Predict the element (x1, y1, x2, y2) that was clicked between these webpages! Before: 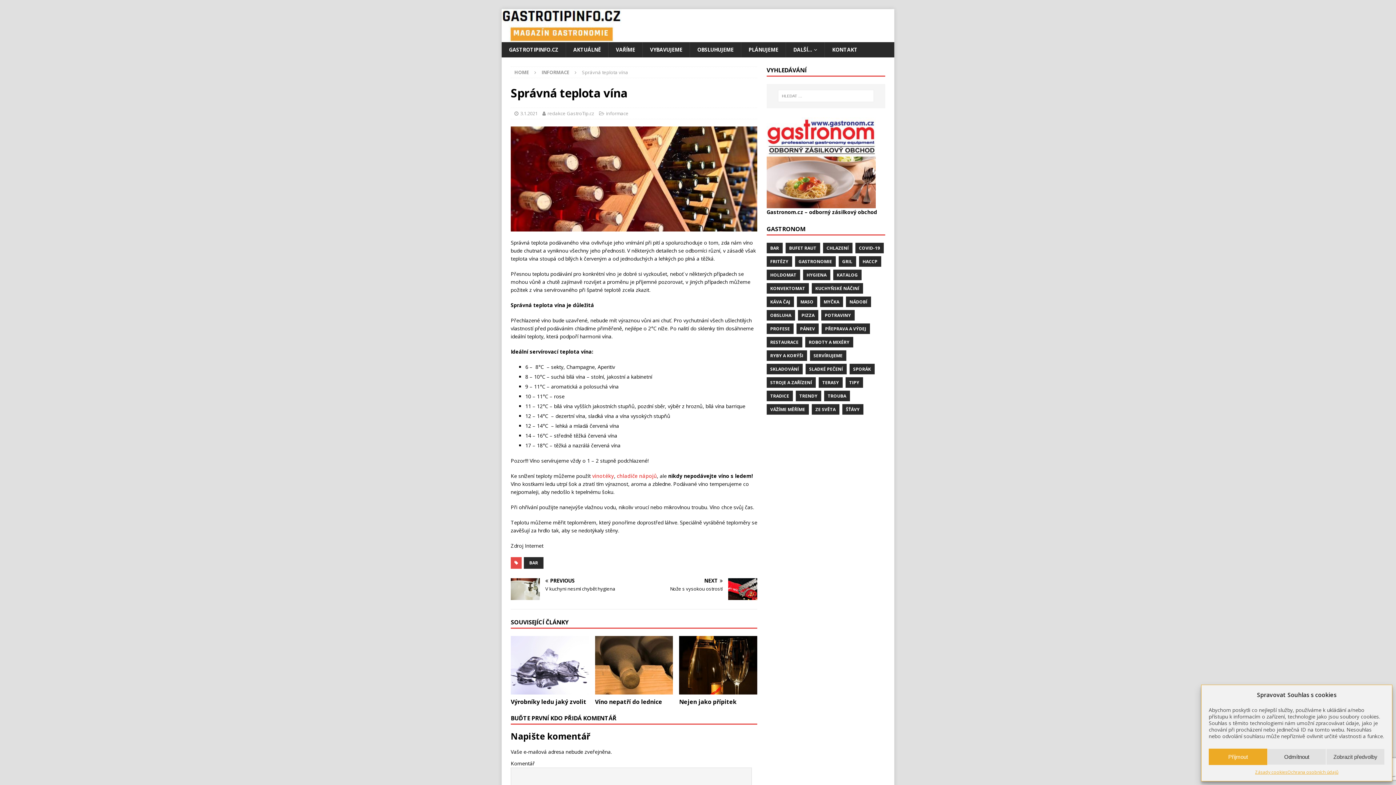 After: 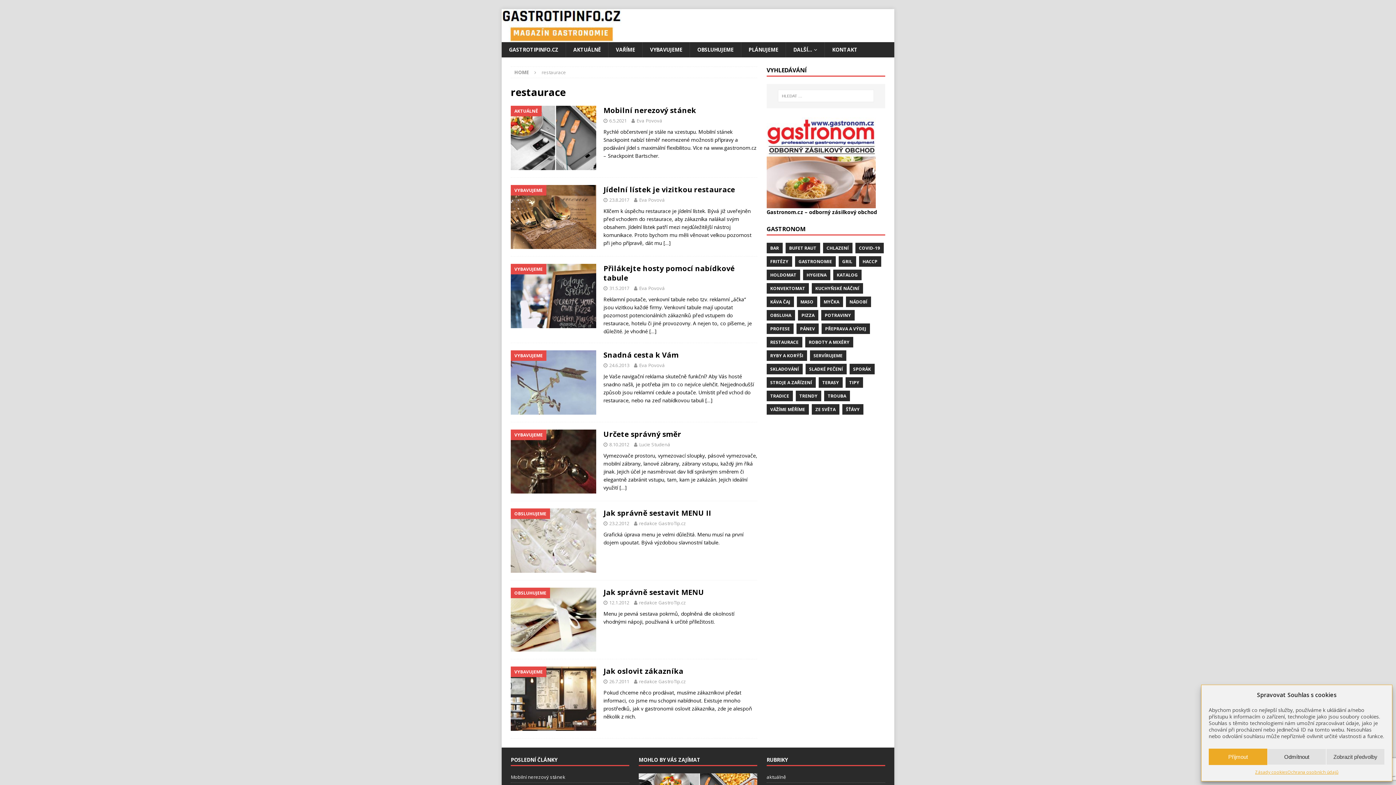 Action: bbox: (766, 336, 802, 347) label: RESTAURACE